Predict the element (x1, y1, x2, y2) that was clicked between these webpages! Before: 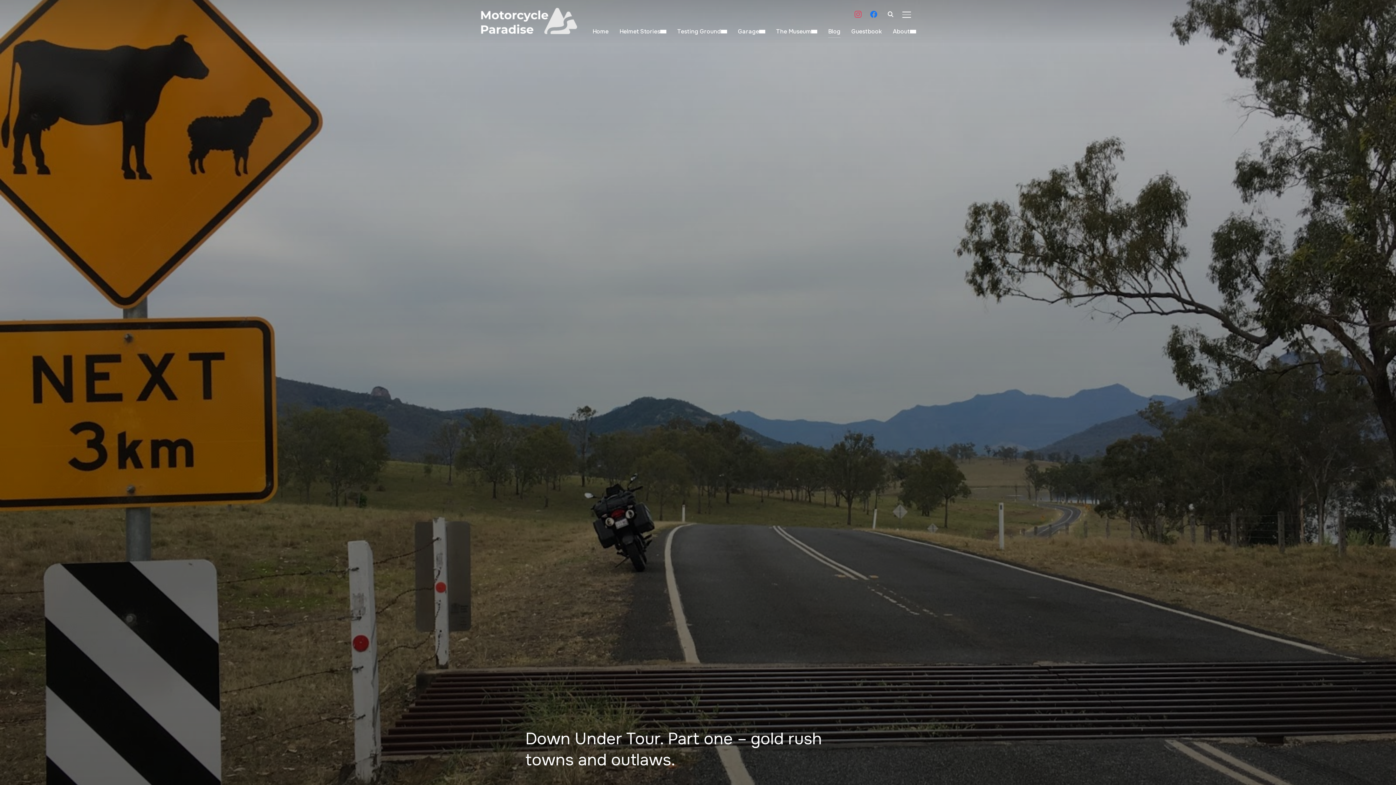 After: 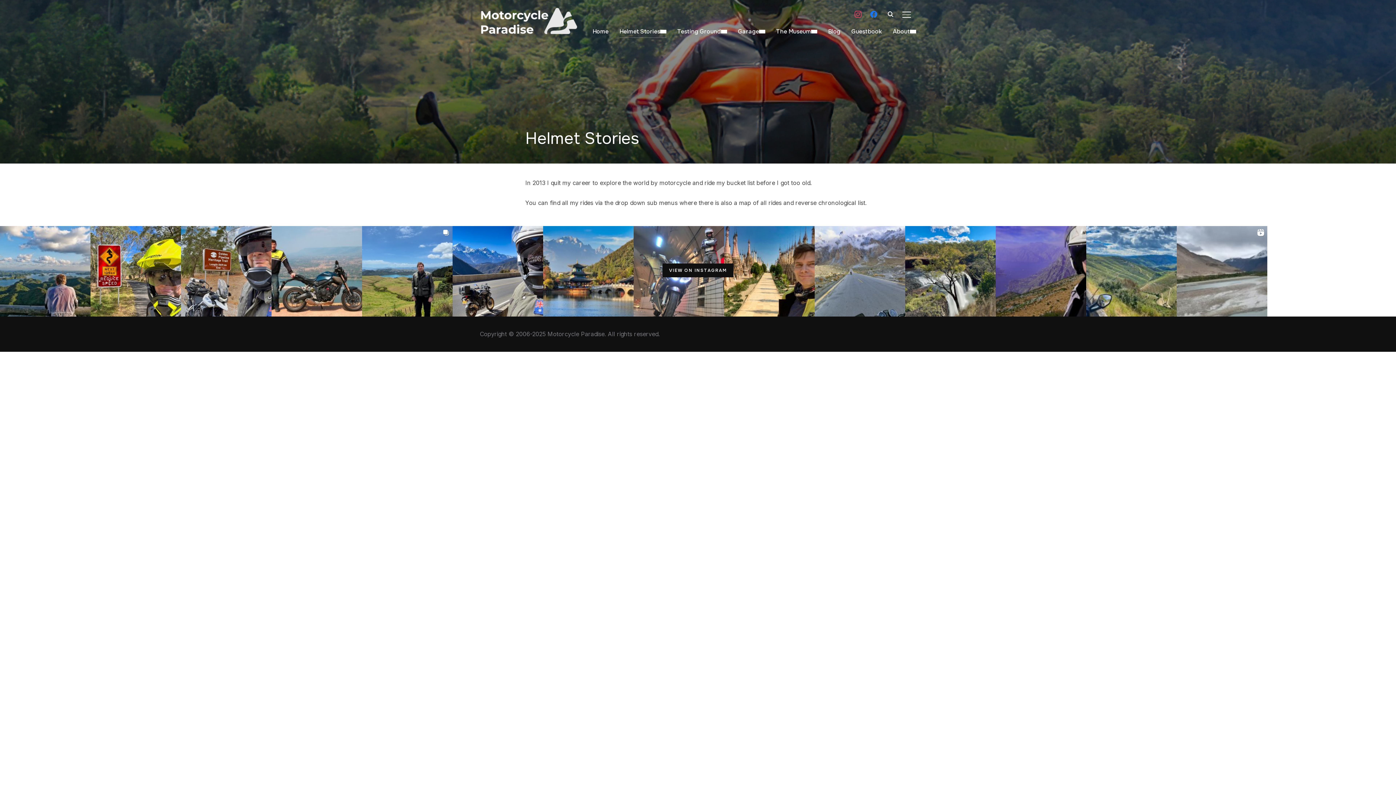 Action: bbox: (619, 24, 666, 37) label: Helmet Stories